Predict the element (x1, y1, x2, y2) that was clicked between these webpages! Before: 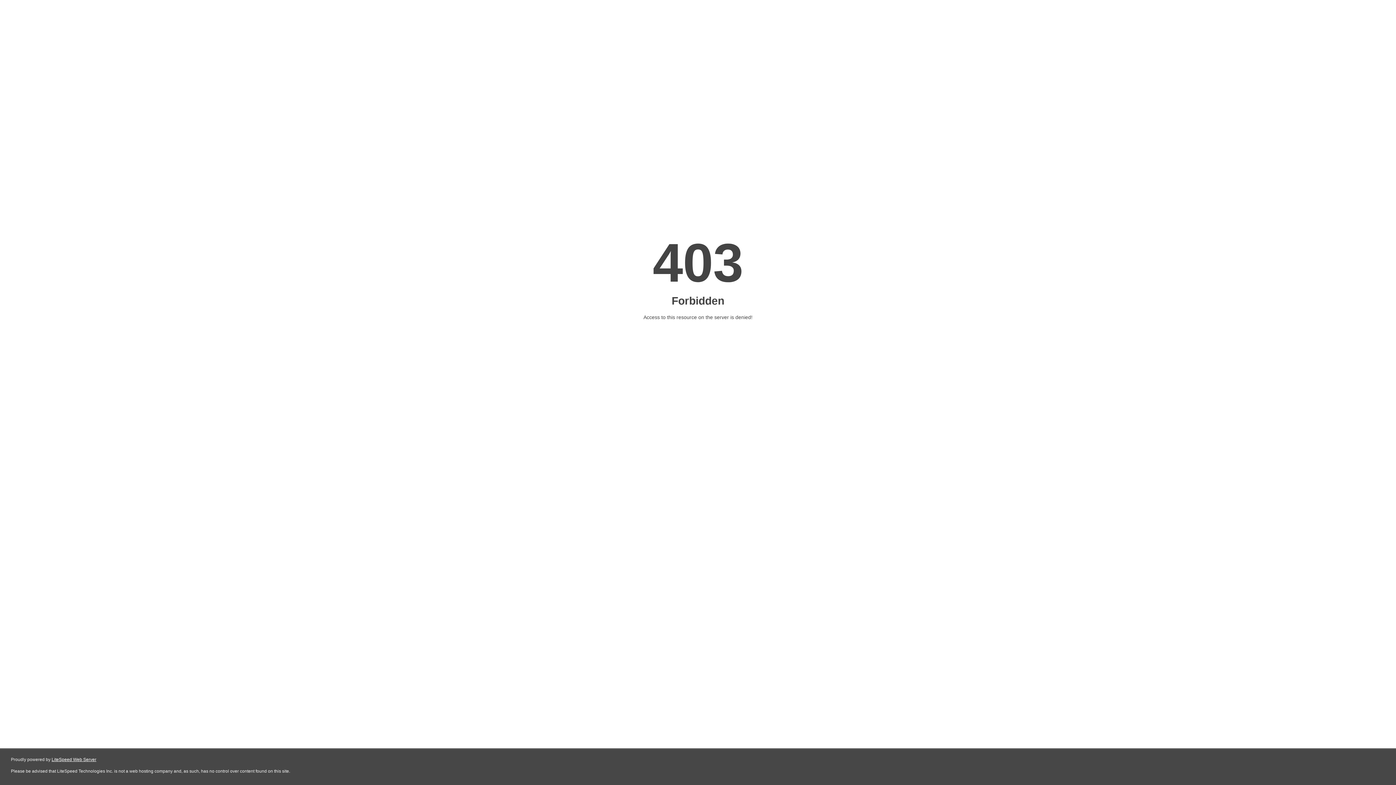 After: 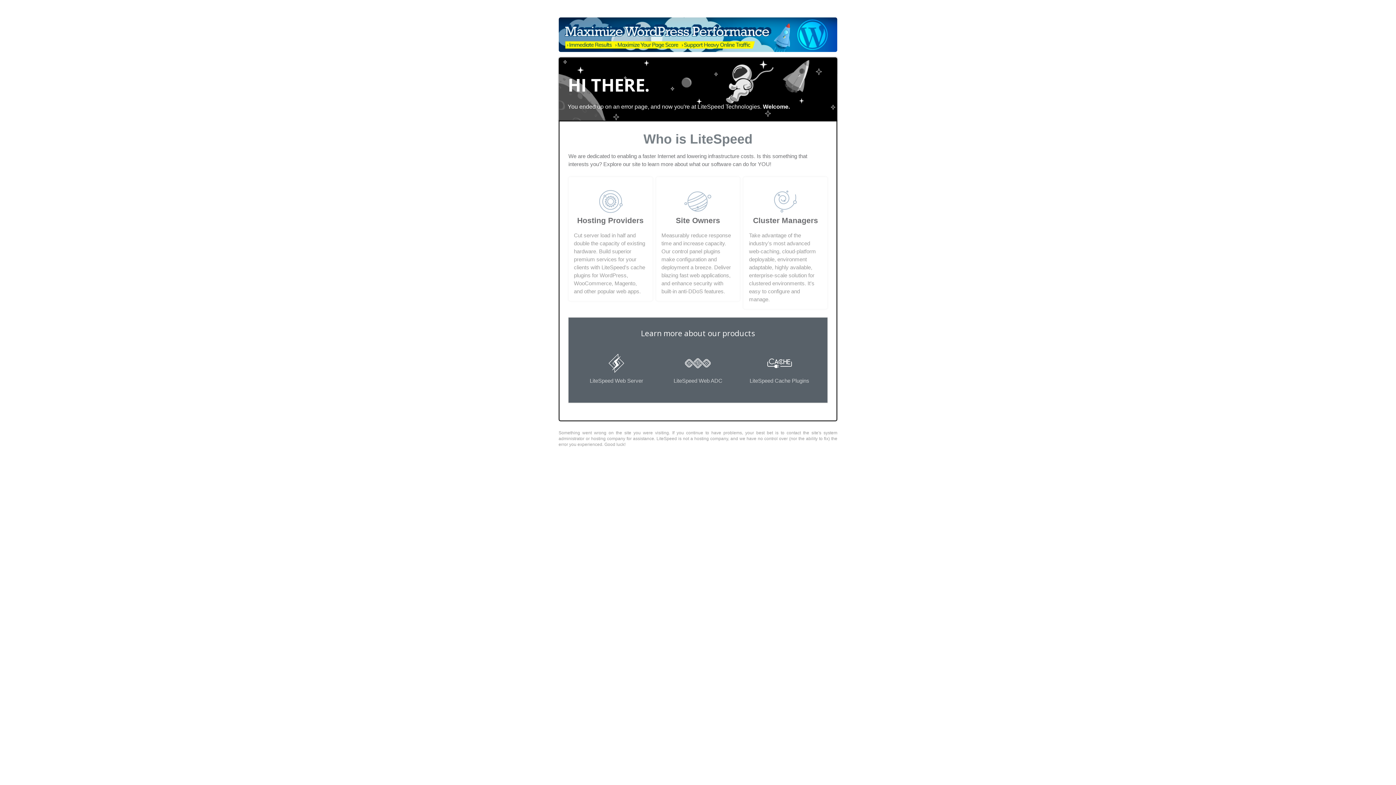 Action: bbox: (51, 757, 96, 762) label: LiteSpeed Web Server